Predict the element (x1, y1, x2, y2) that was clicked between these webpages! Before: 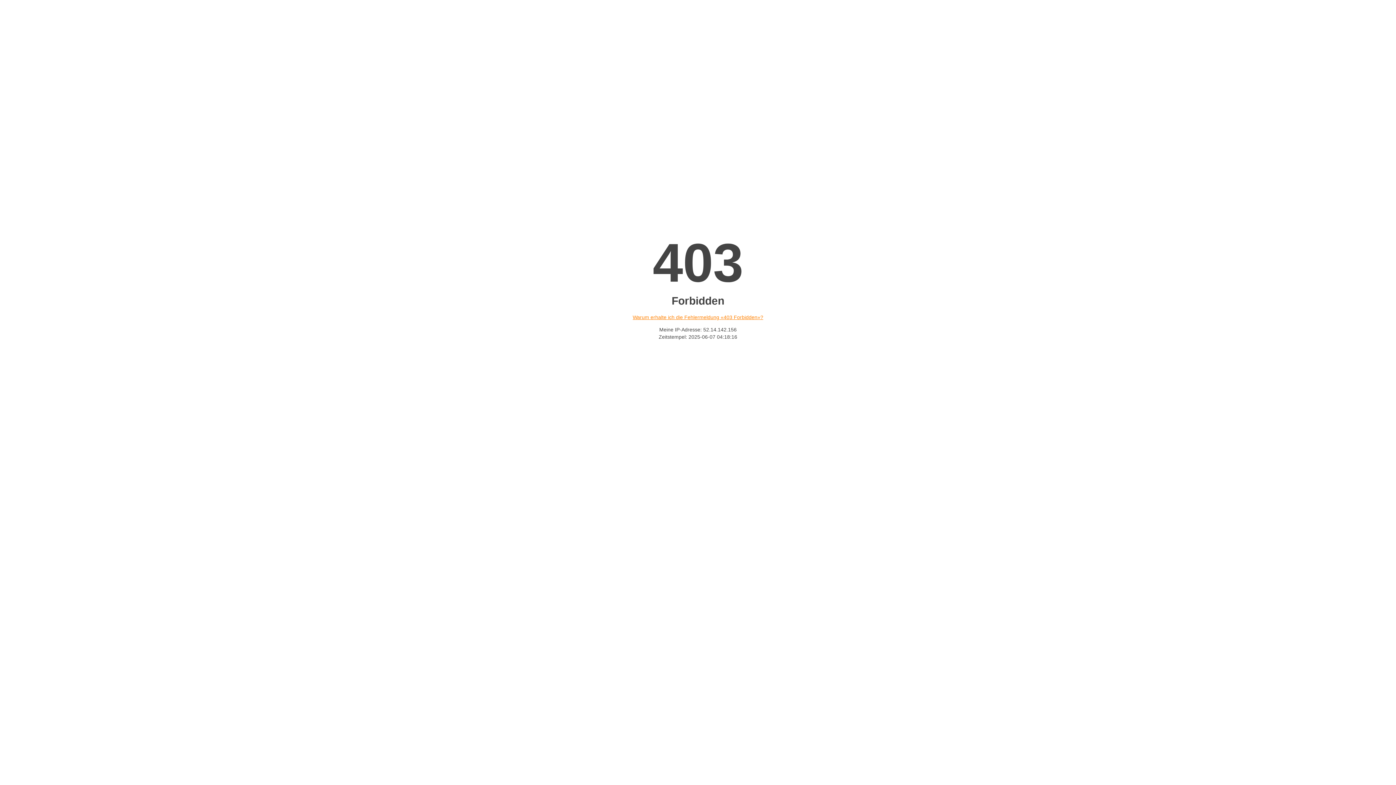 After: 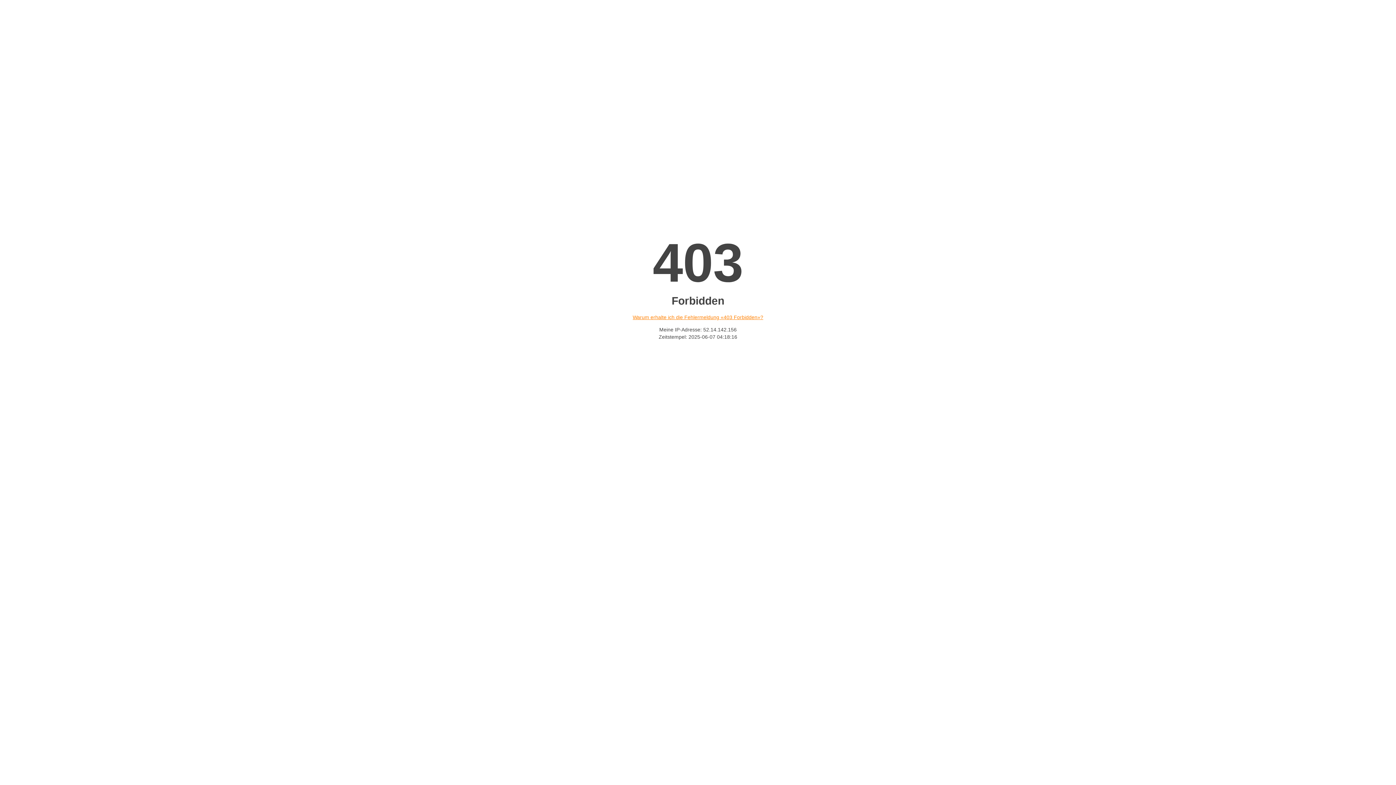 Action: bbox: (632, 314, 763, 320) label: Warum erhalte ich die Fehlermeldung «403 Forbidden»?